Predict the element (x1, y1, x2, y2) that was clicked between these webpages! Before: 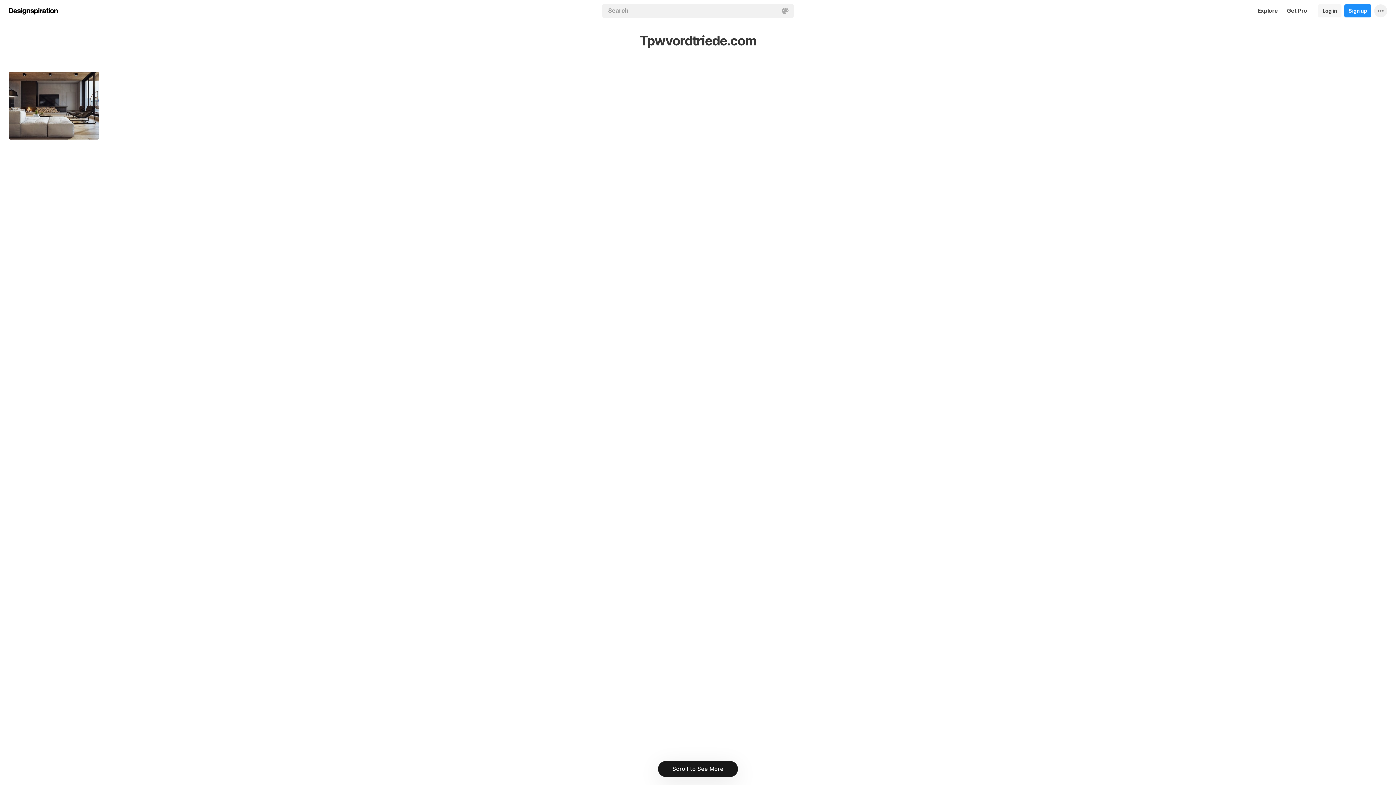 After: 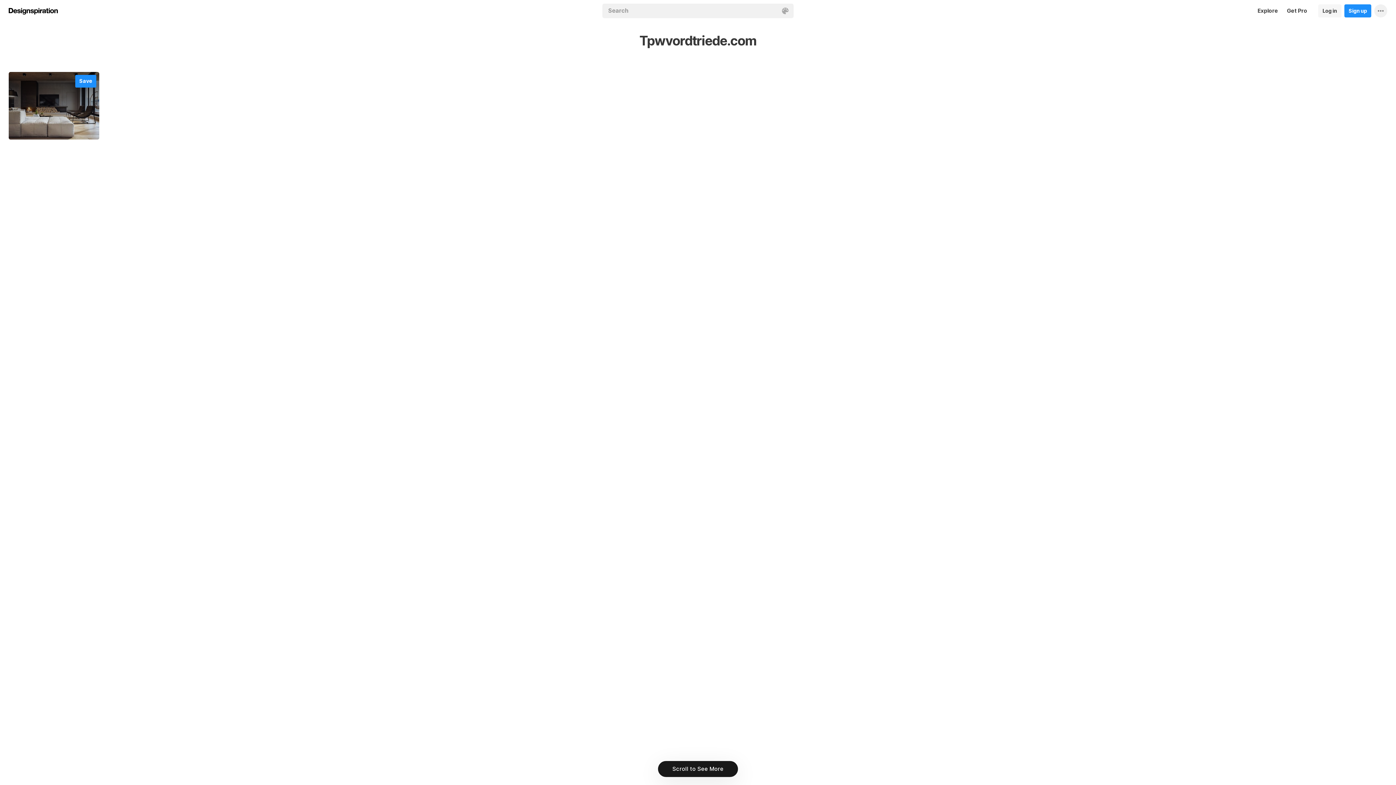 Action: bbox: (8, 72, 99, 139)